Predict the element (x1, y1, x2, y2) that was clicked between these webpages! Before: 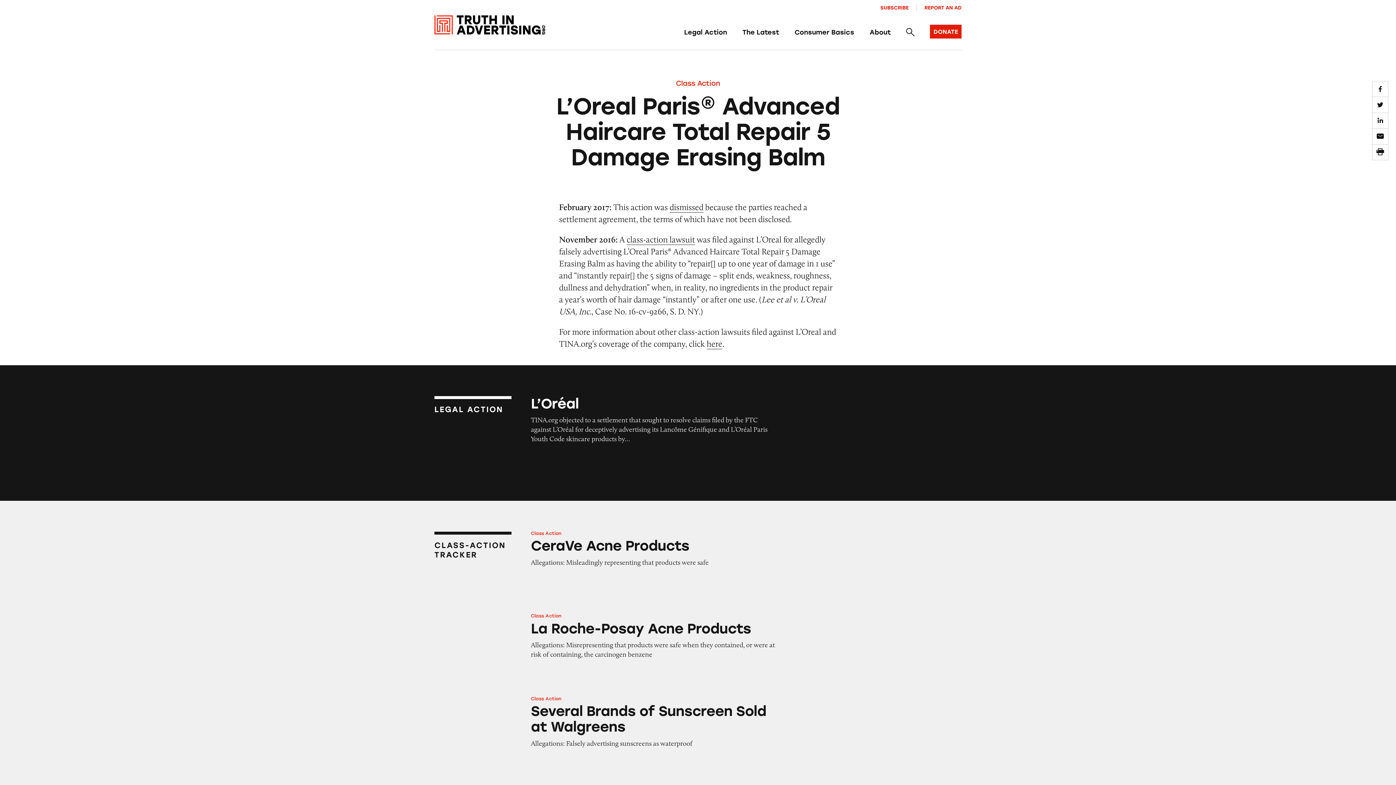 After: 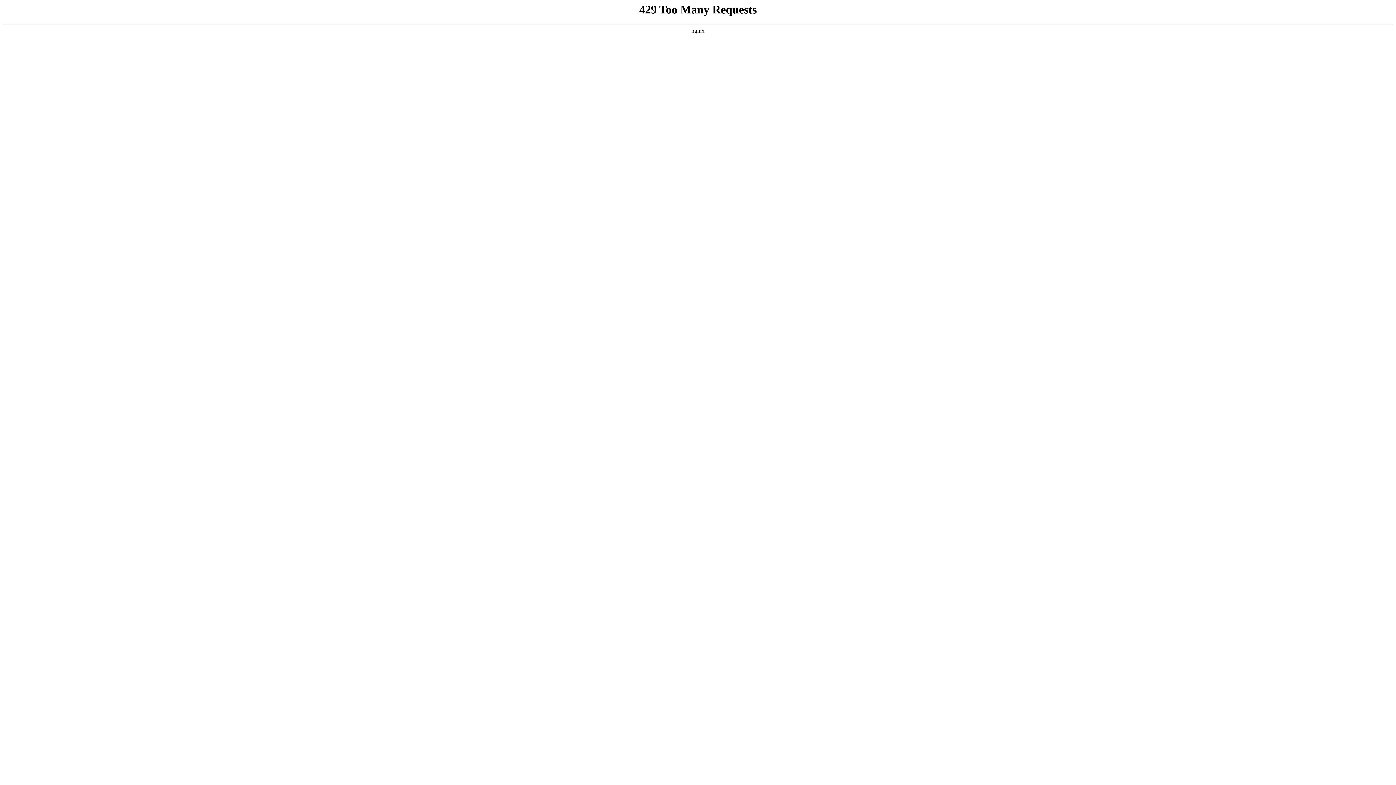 Action: label: CeraVe Acne Products bbox: (531, 532, 961, 606)